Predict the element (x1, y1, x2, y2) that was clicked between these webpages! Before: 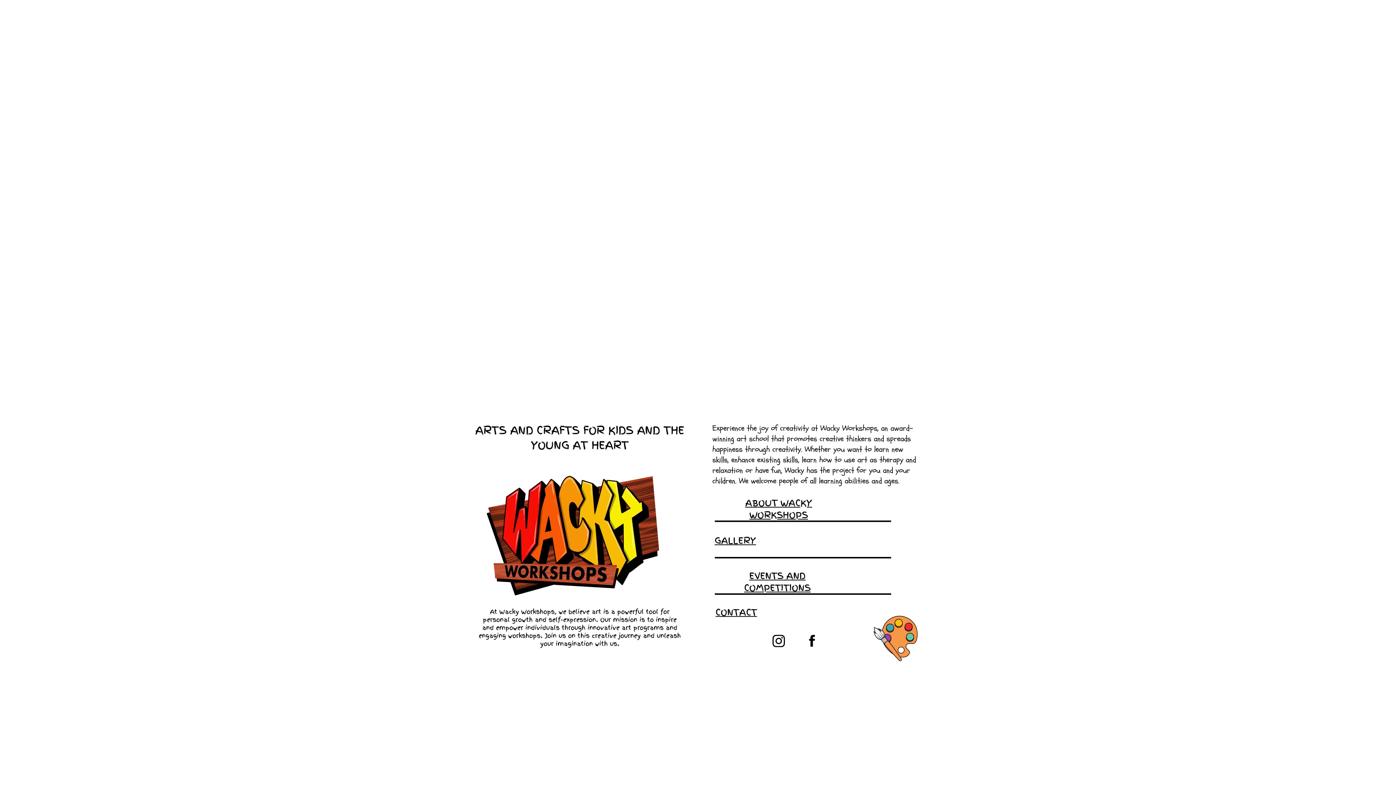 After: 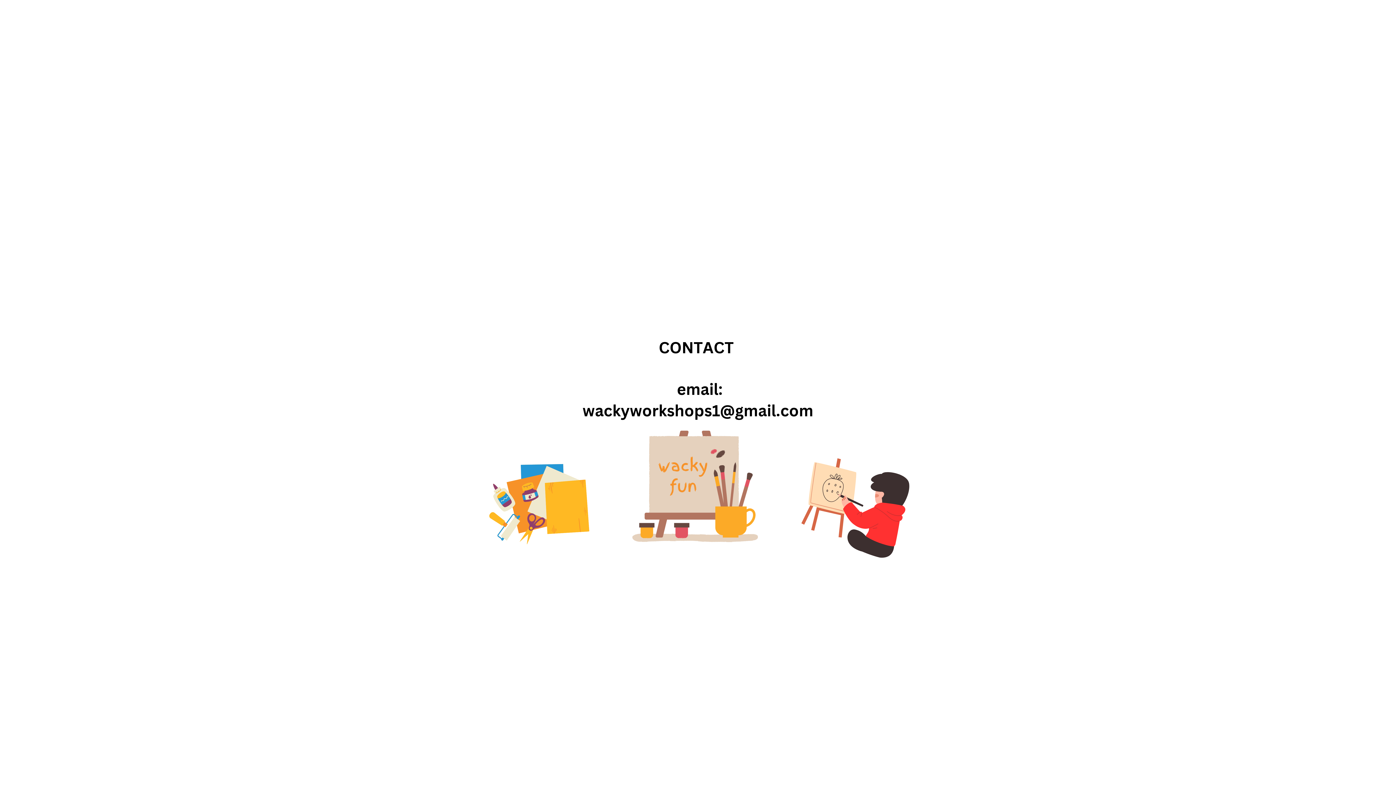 Action: bbox: (715, 606, 757, 619) label: CONTACT